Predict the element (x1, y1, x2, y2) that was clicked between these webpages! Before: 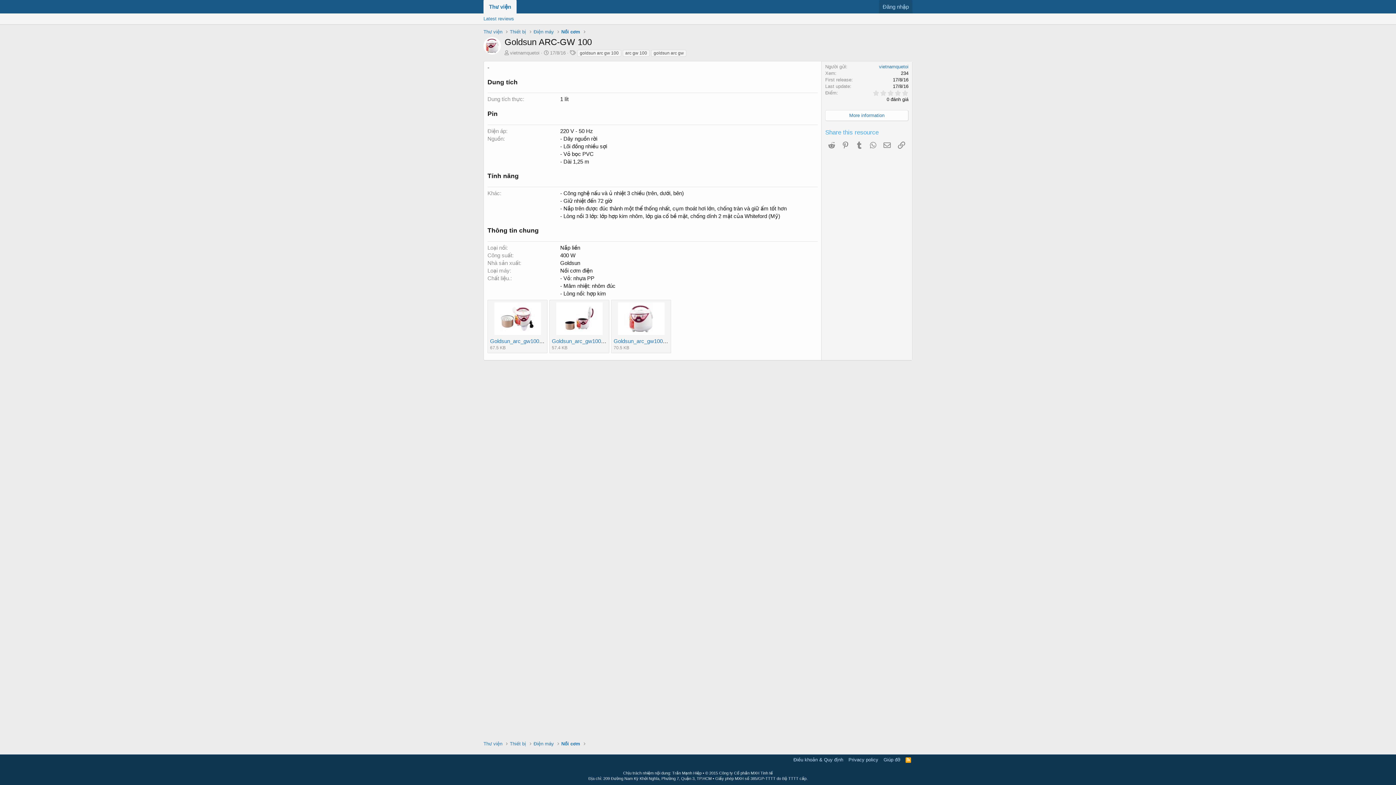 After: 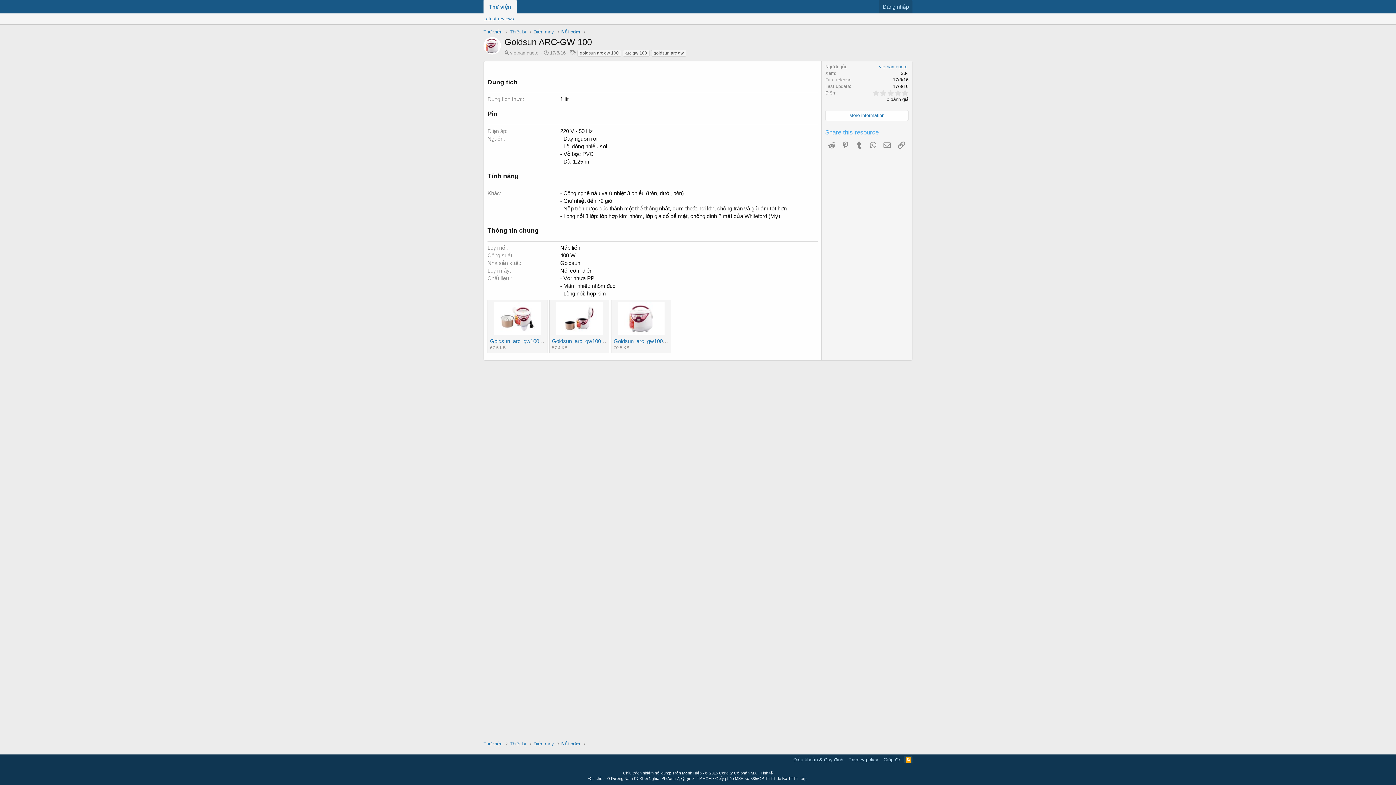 Action: label: RSS bbox: (904, 756, 912, 763)